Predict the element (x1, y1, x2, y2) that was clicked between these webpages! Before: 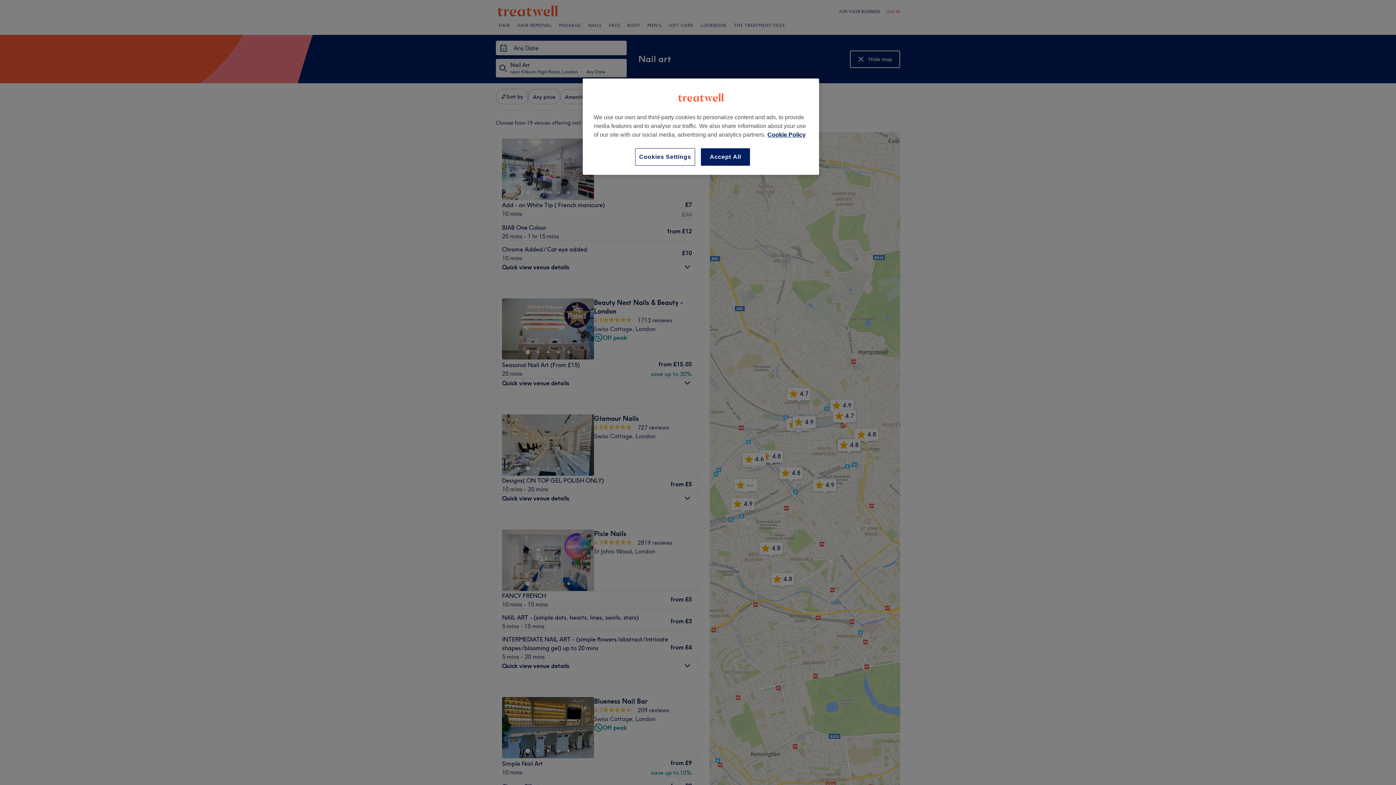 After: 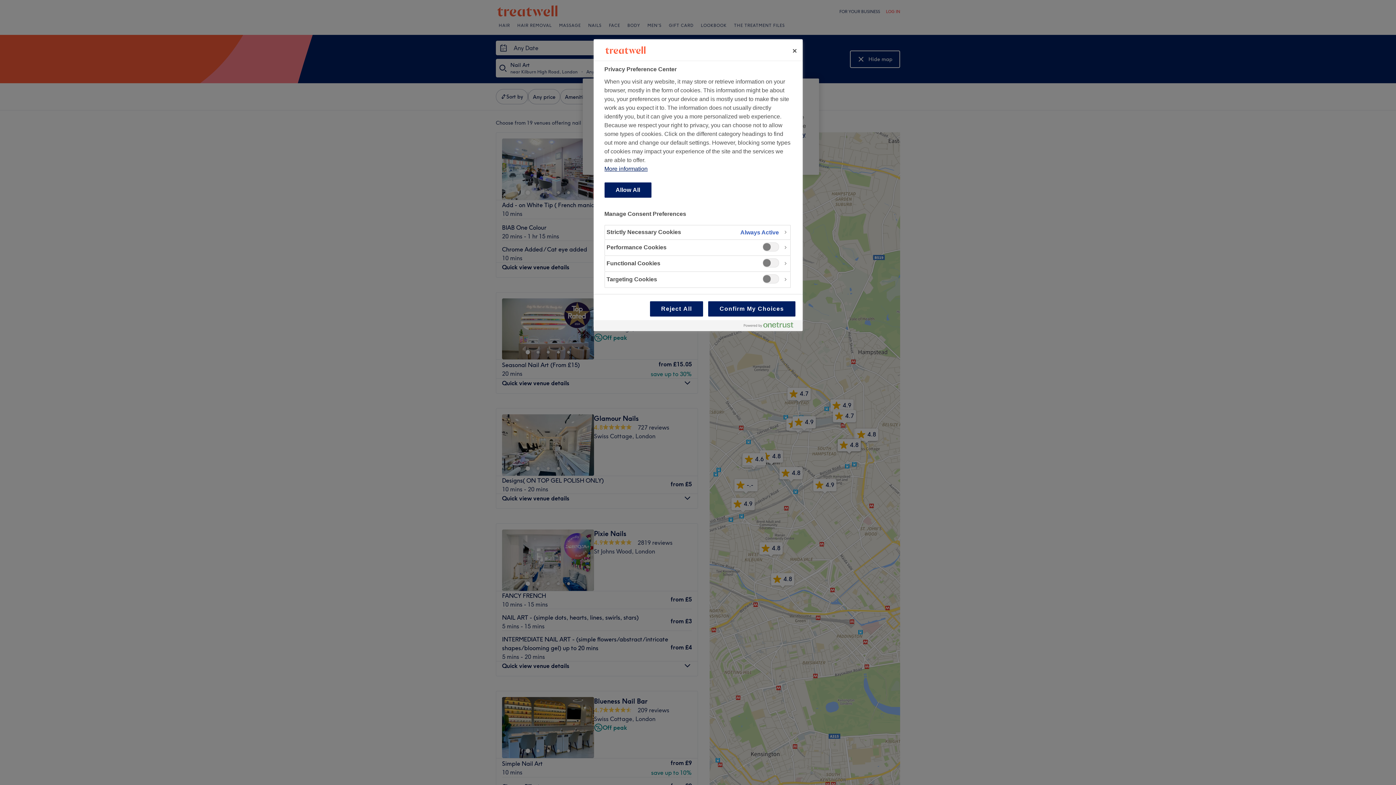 Action: label: Cookies Settings bbox: (635, 148, 695, 165)